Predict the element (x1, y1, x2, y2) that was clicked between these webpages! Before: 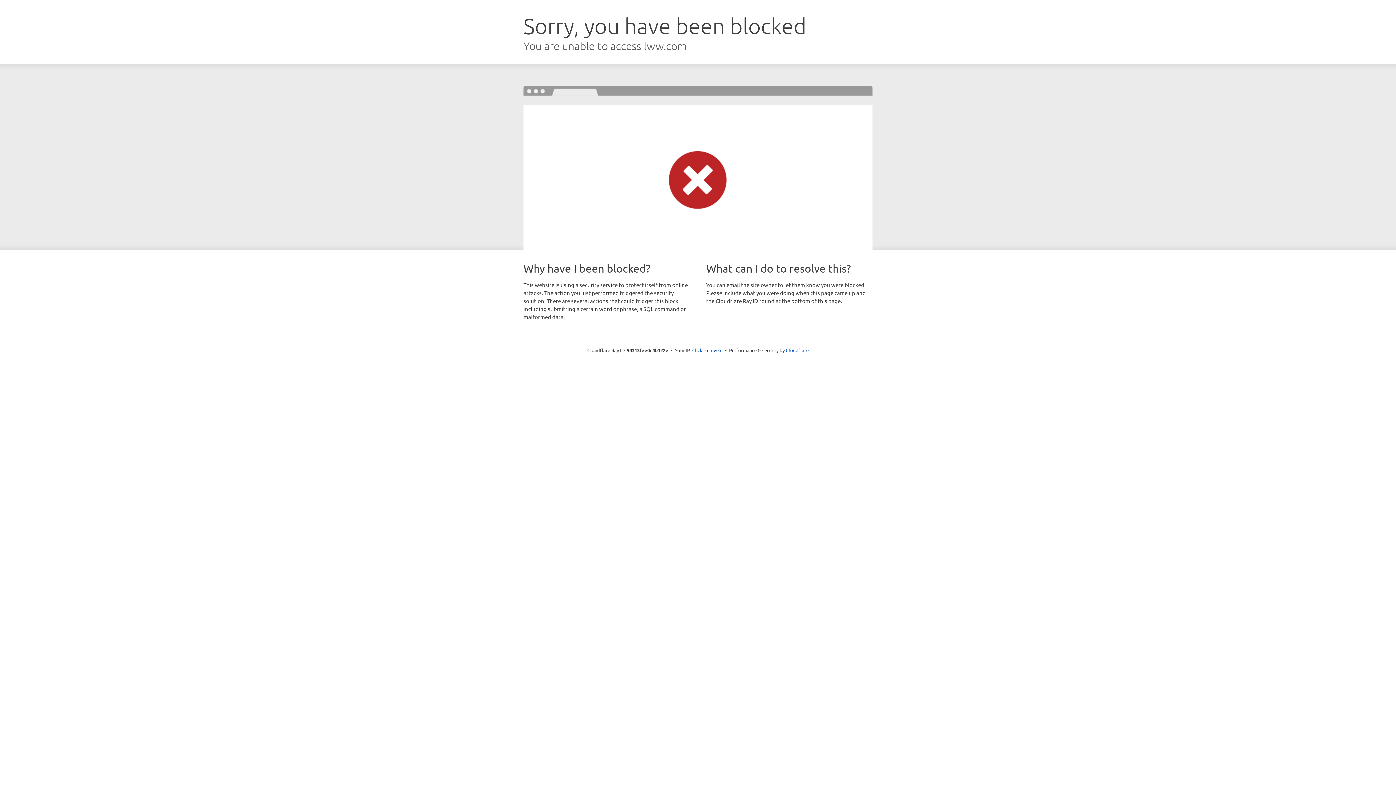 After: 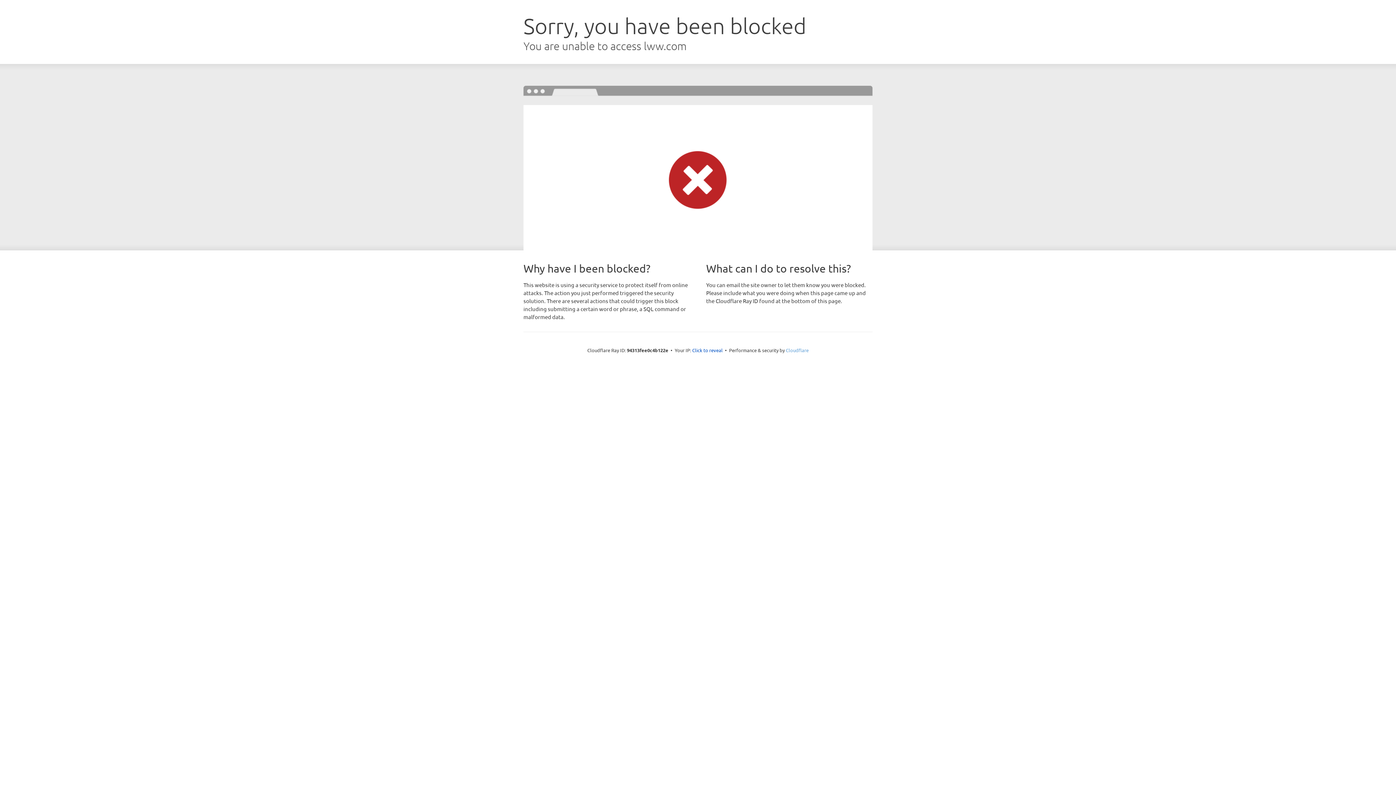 Action: bbox: (786, 347, 808, 353) label: Cloudflare